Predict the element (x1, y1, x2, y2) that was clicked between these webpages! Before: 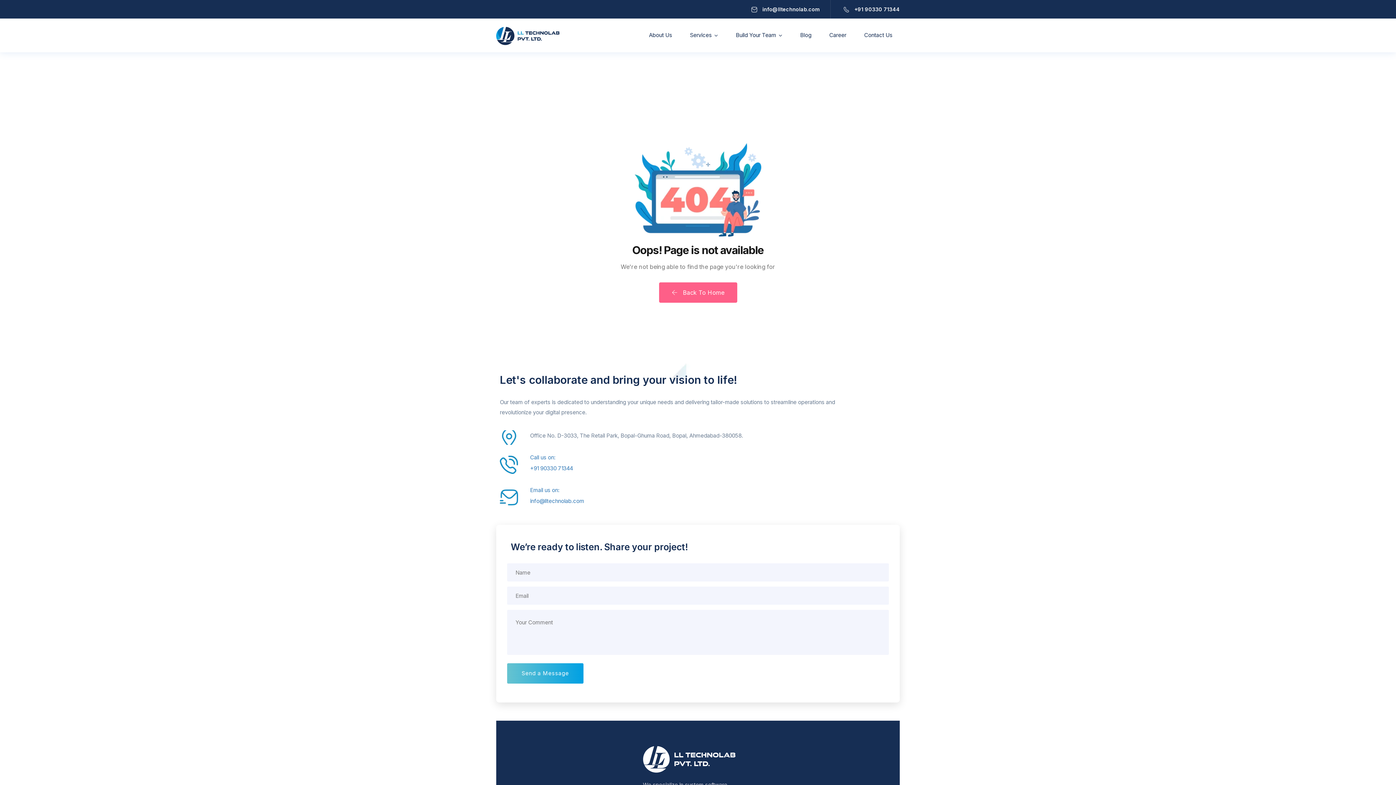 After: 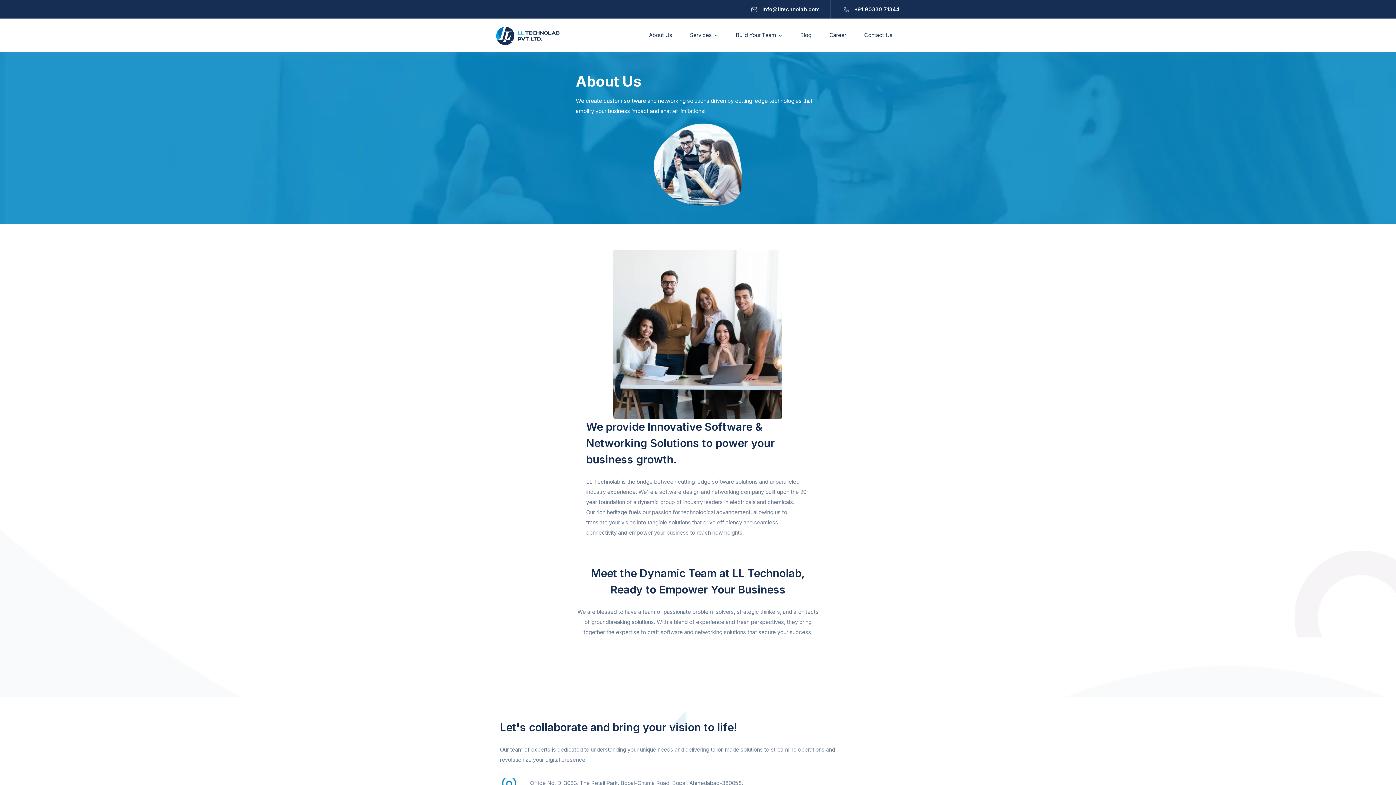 Action: bbox: (649, 30, 672, 42) label: About Us